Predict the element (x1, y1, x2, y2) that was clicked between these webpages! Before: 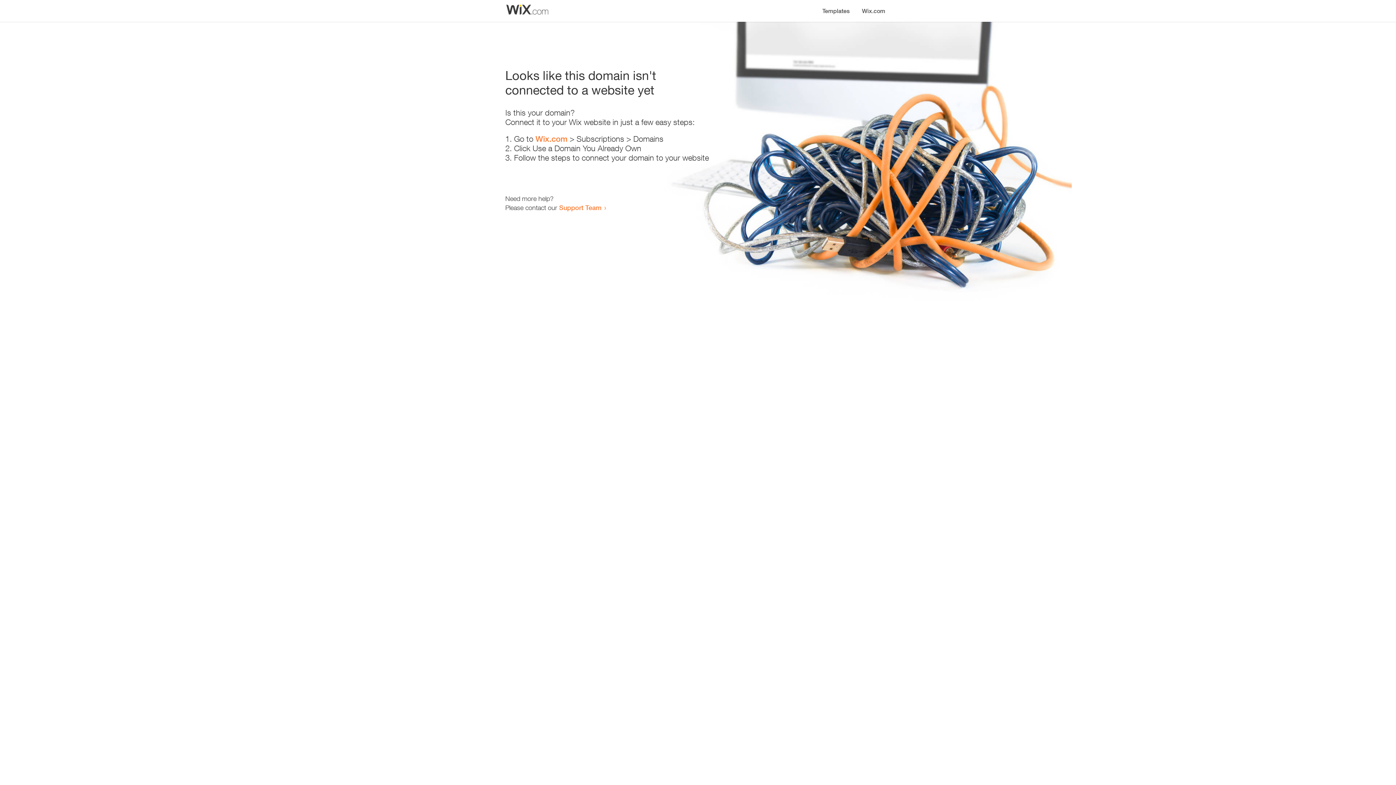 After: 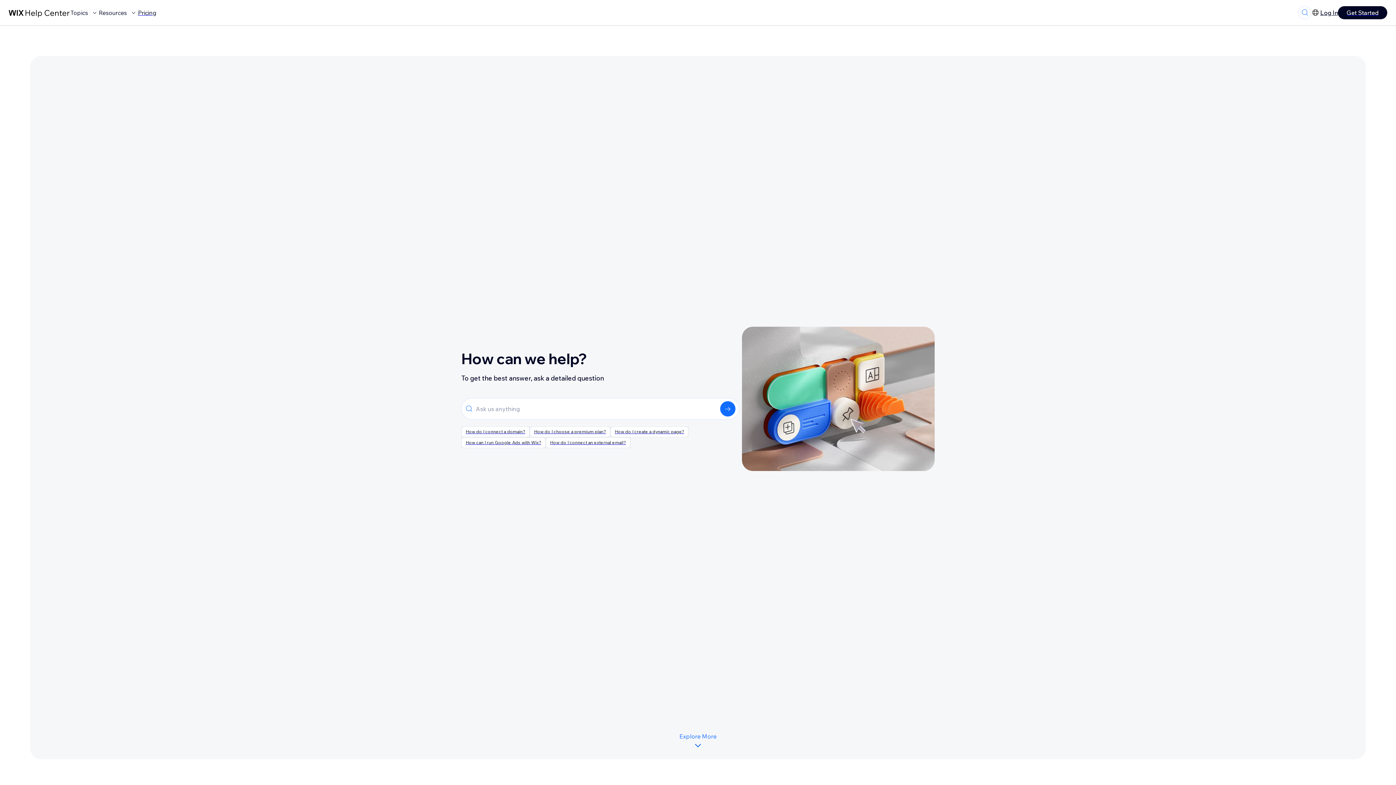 Action: label: Support Team bbox: (559, 203, 601, 211)